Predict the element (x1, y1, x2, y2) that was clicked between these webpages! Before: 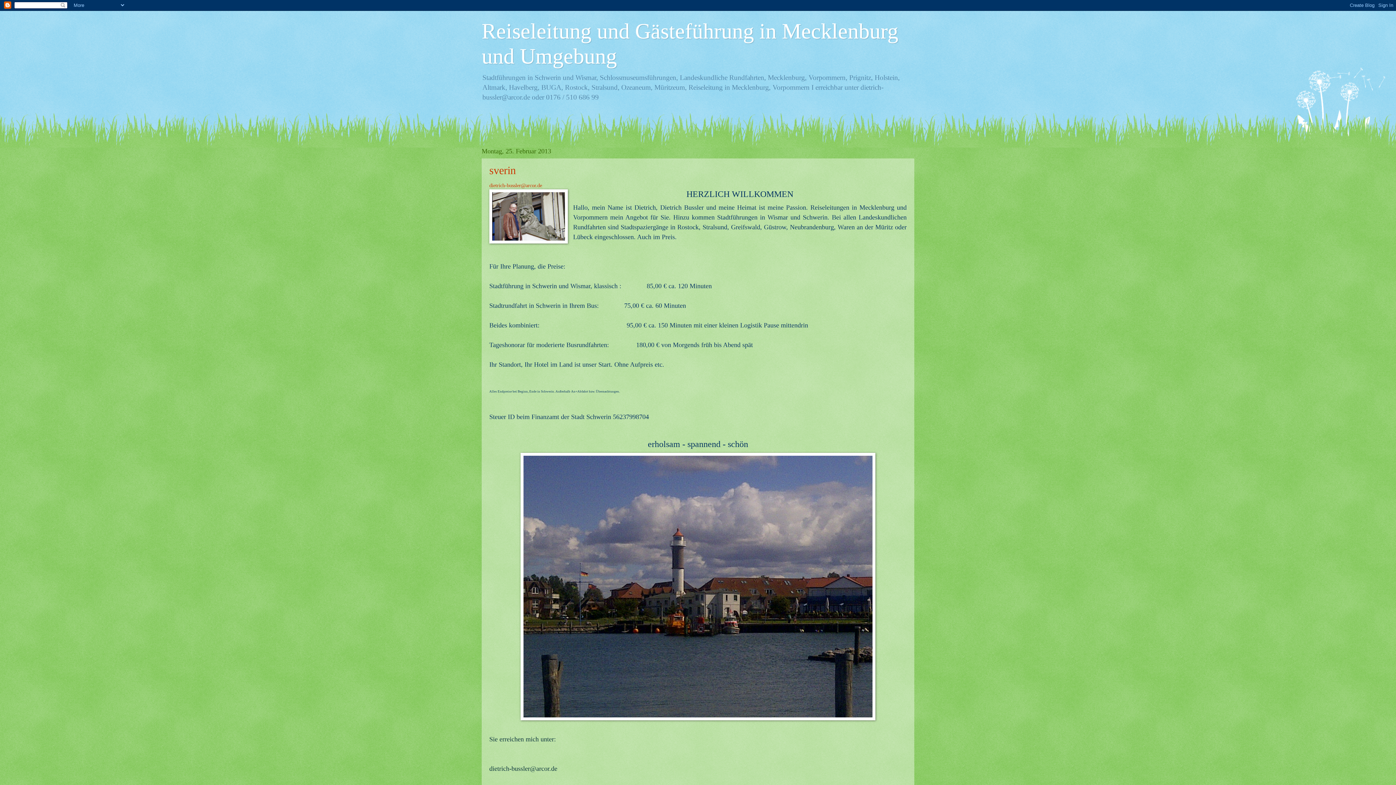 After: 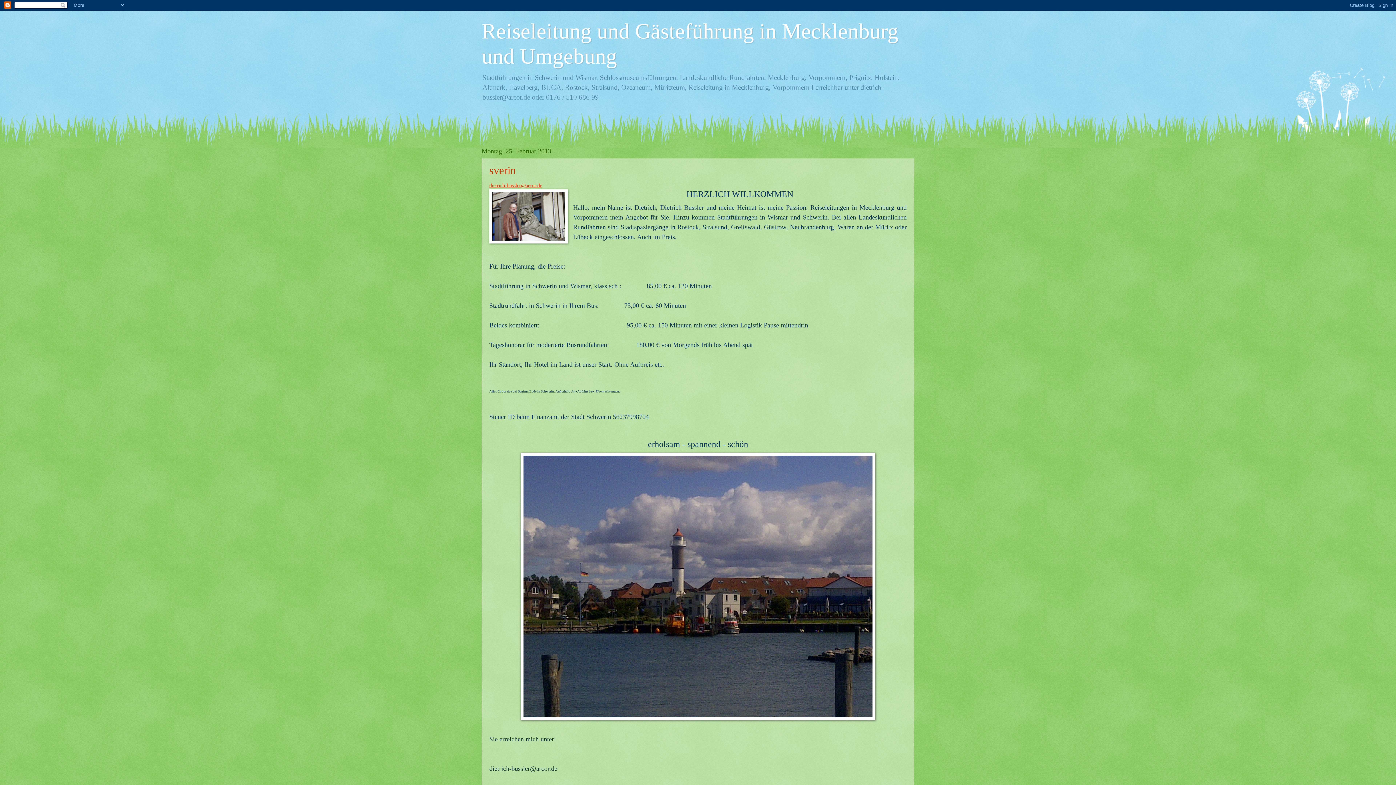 Action: bbox: (489, 182, 542, 188) label: dietrich-bussler@arcor.de